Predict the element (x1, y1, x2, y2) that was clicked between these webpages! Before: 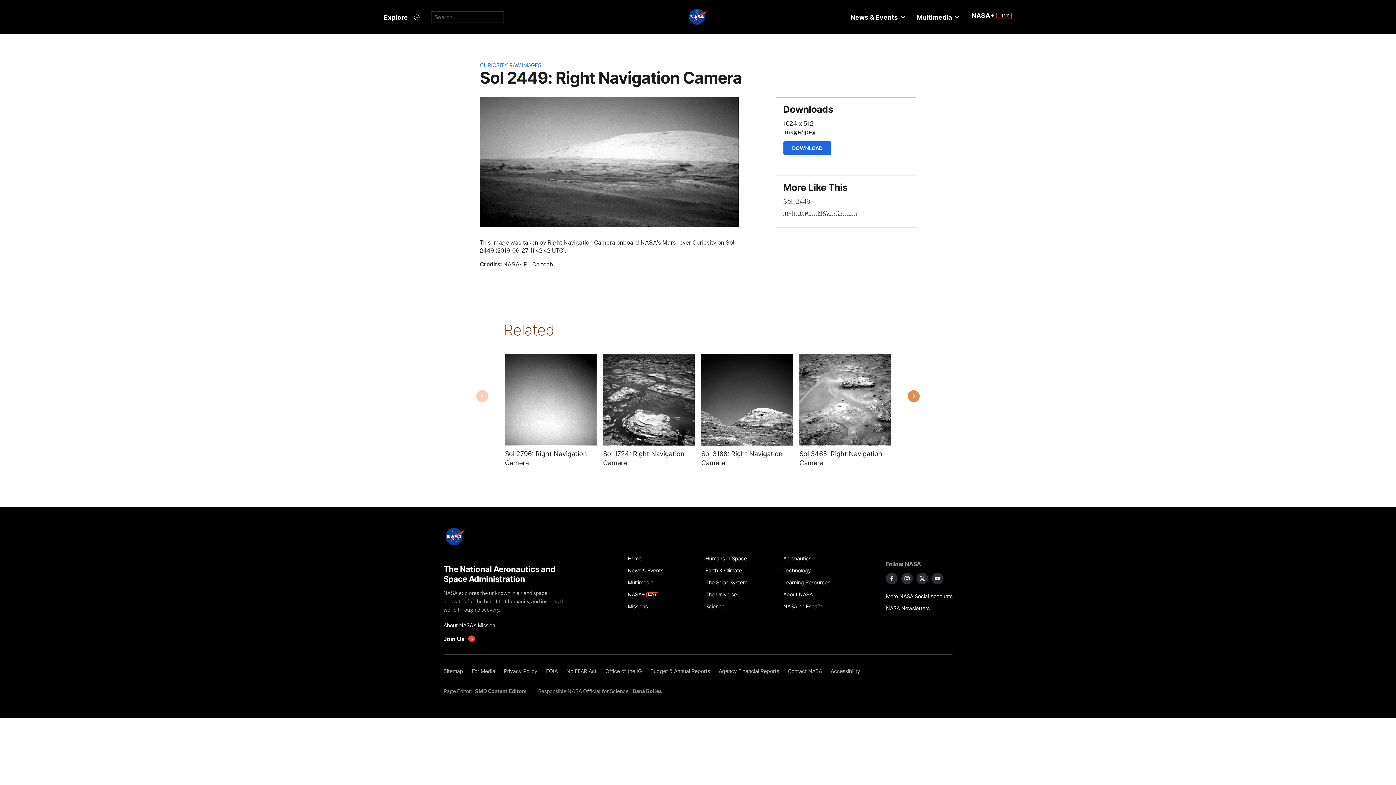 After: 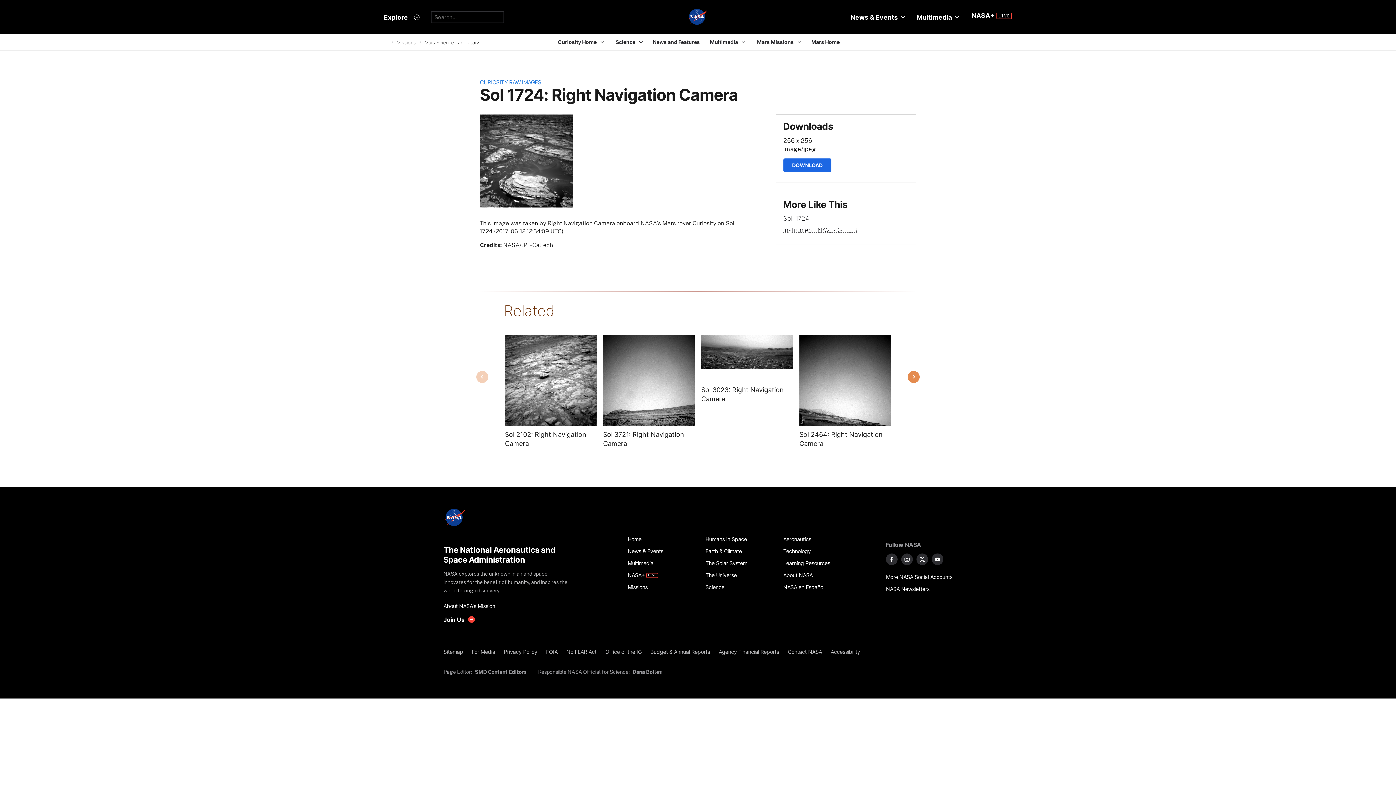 Action: label: Sol 1724: Right Navigation Camera bbox: (603, 449, 694, 467)